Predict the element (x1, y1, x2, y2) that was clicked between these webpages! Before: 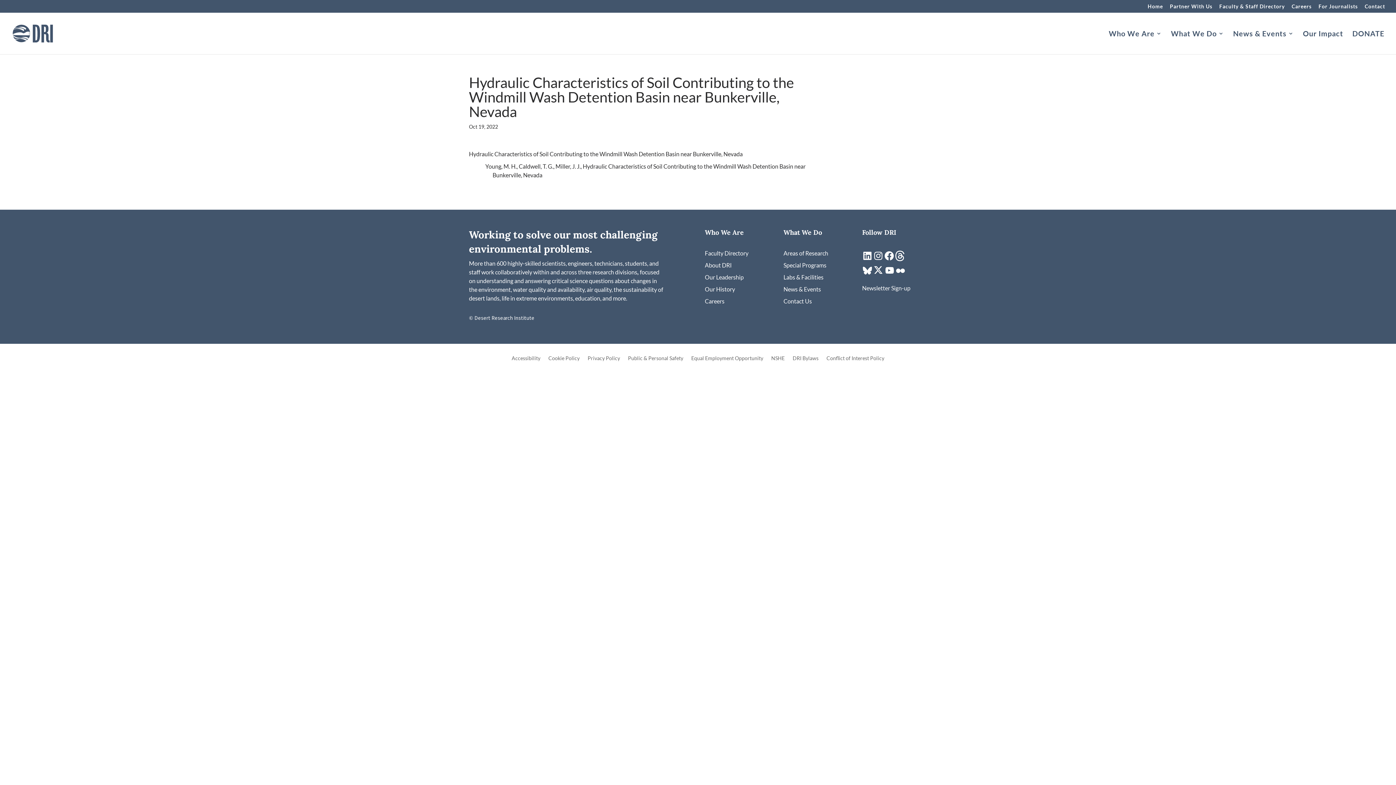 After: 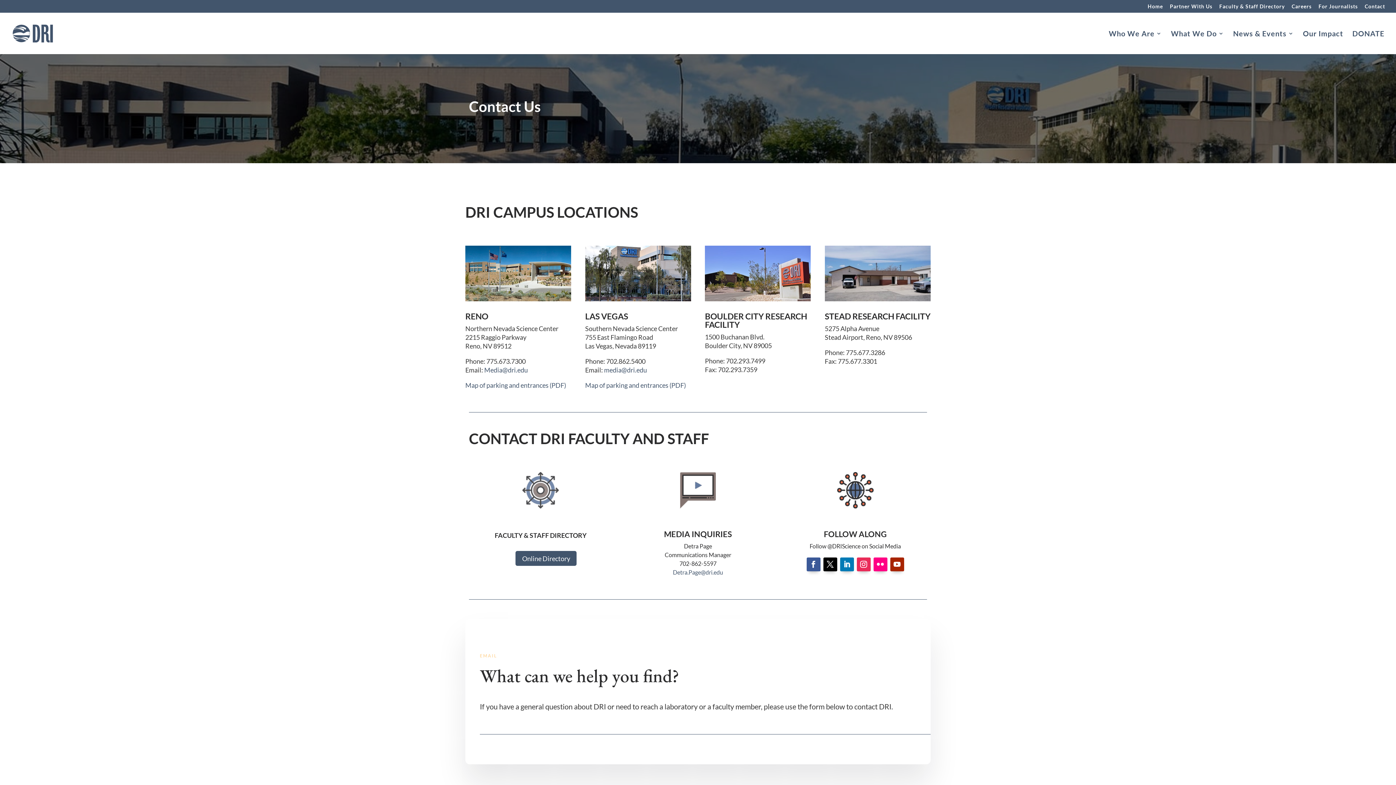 Action: label: Contact Us bbox: (783, 297, 812, 304)